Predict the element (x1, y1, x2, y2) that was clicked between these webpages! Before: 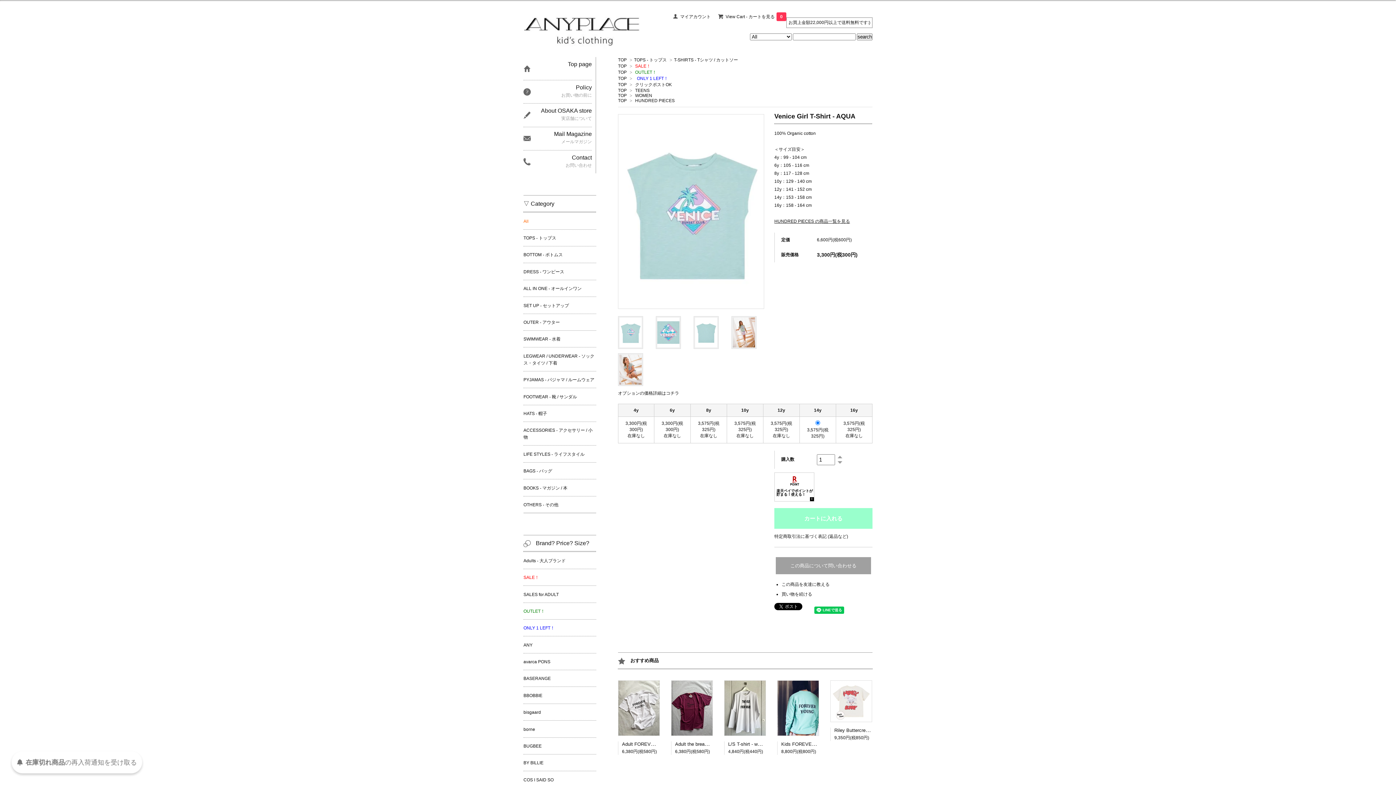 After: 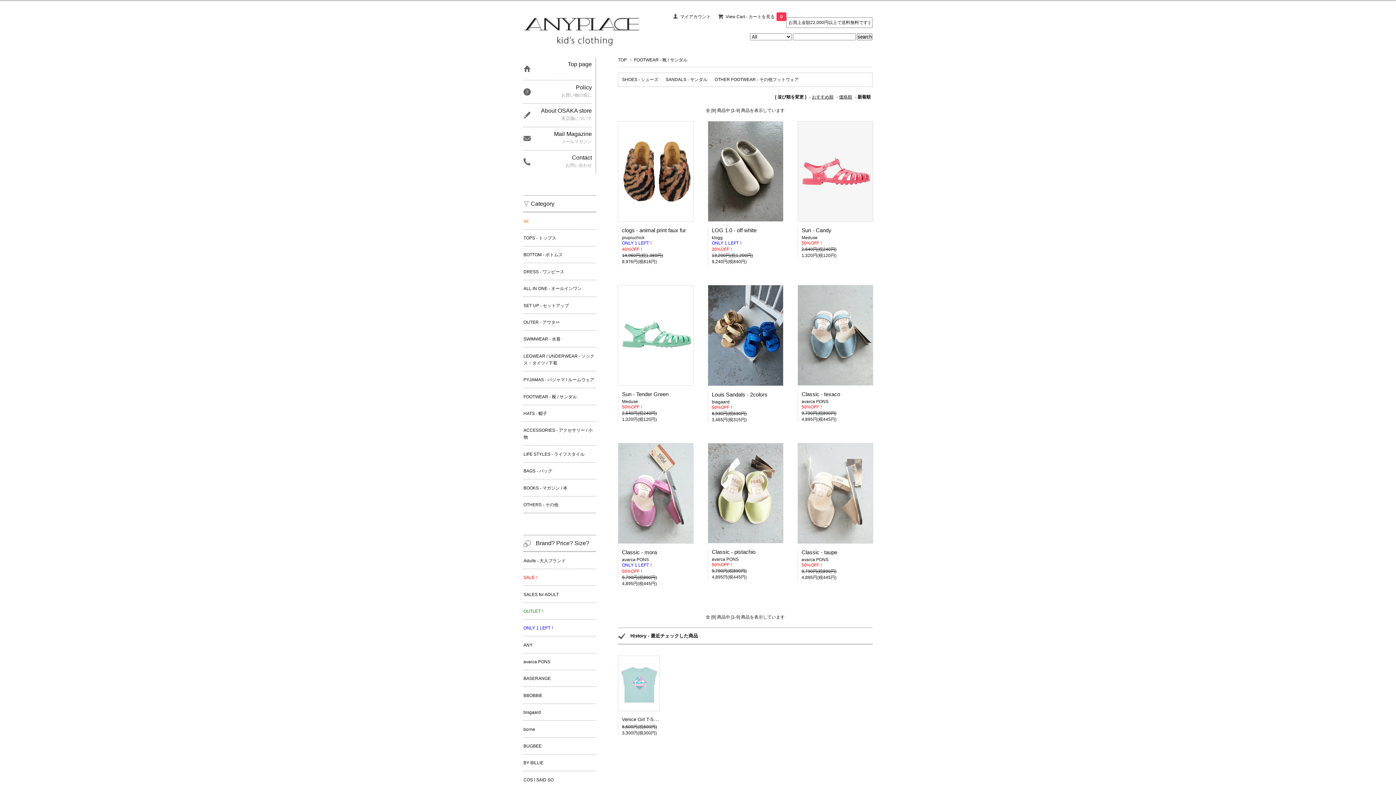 Action: label: FOOTWEAR - 靴 / サンダル bbox: (523, 388, 596, 404)